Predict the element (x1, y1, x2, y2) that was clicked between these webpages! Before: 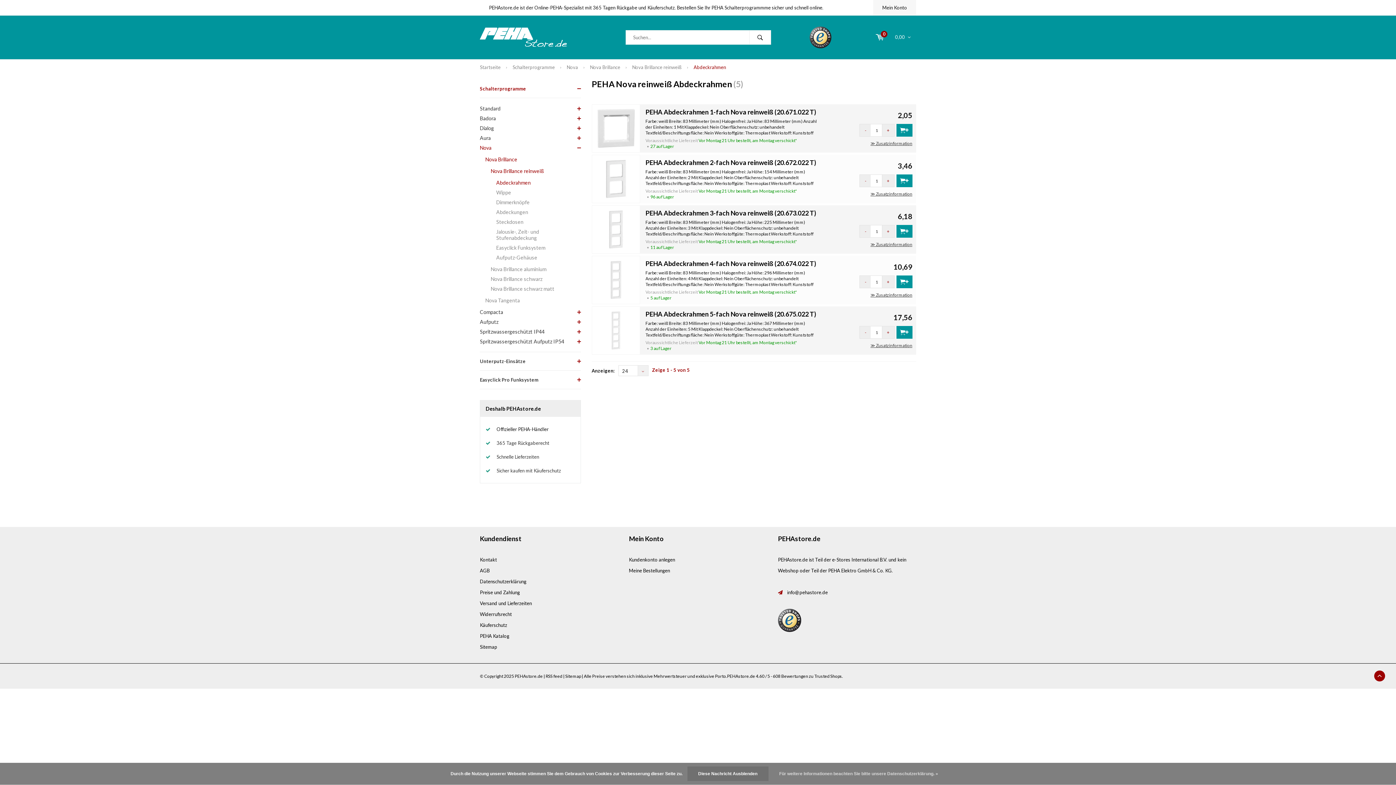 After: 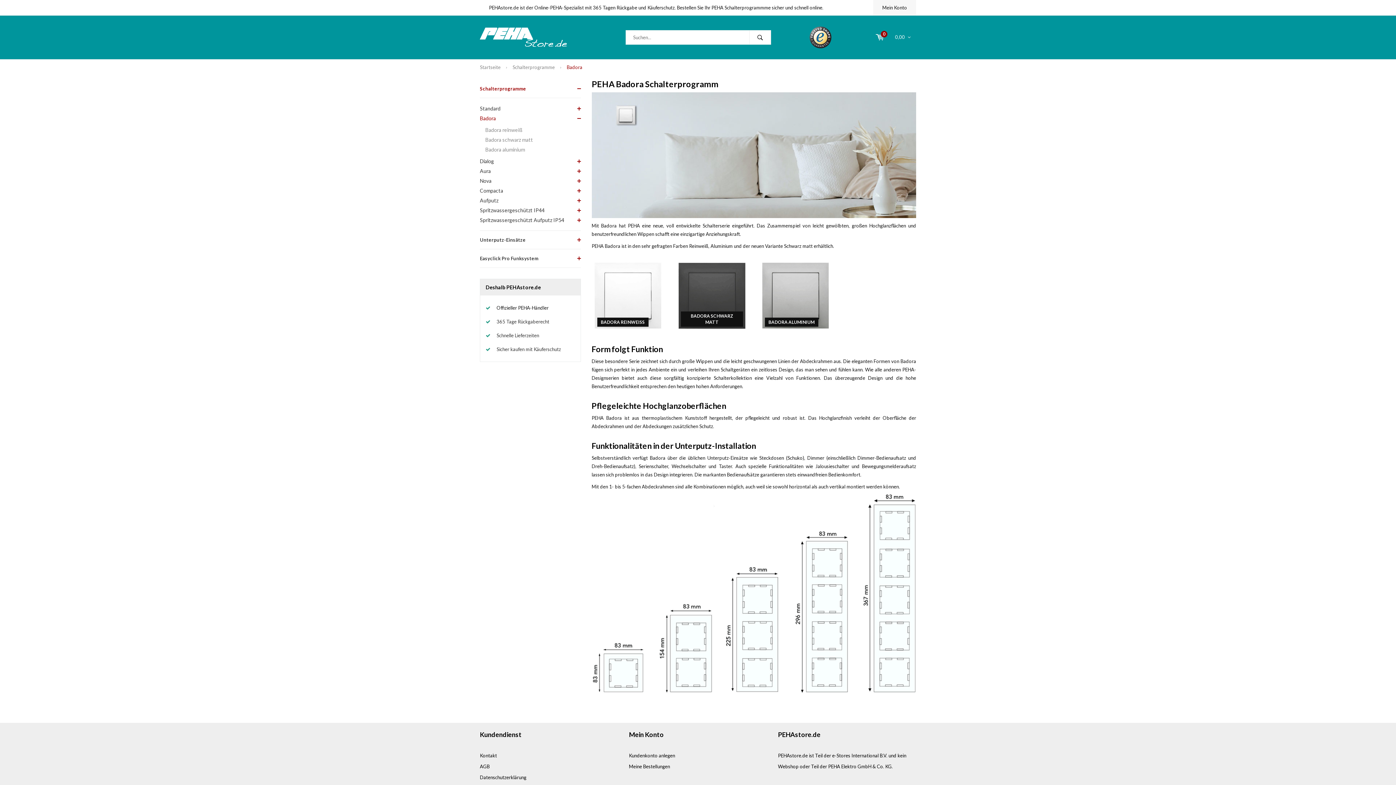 Action: label: Badora bbox: (480, 113, 580, 123)